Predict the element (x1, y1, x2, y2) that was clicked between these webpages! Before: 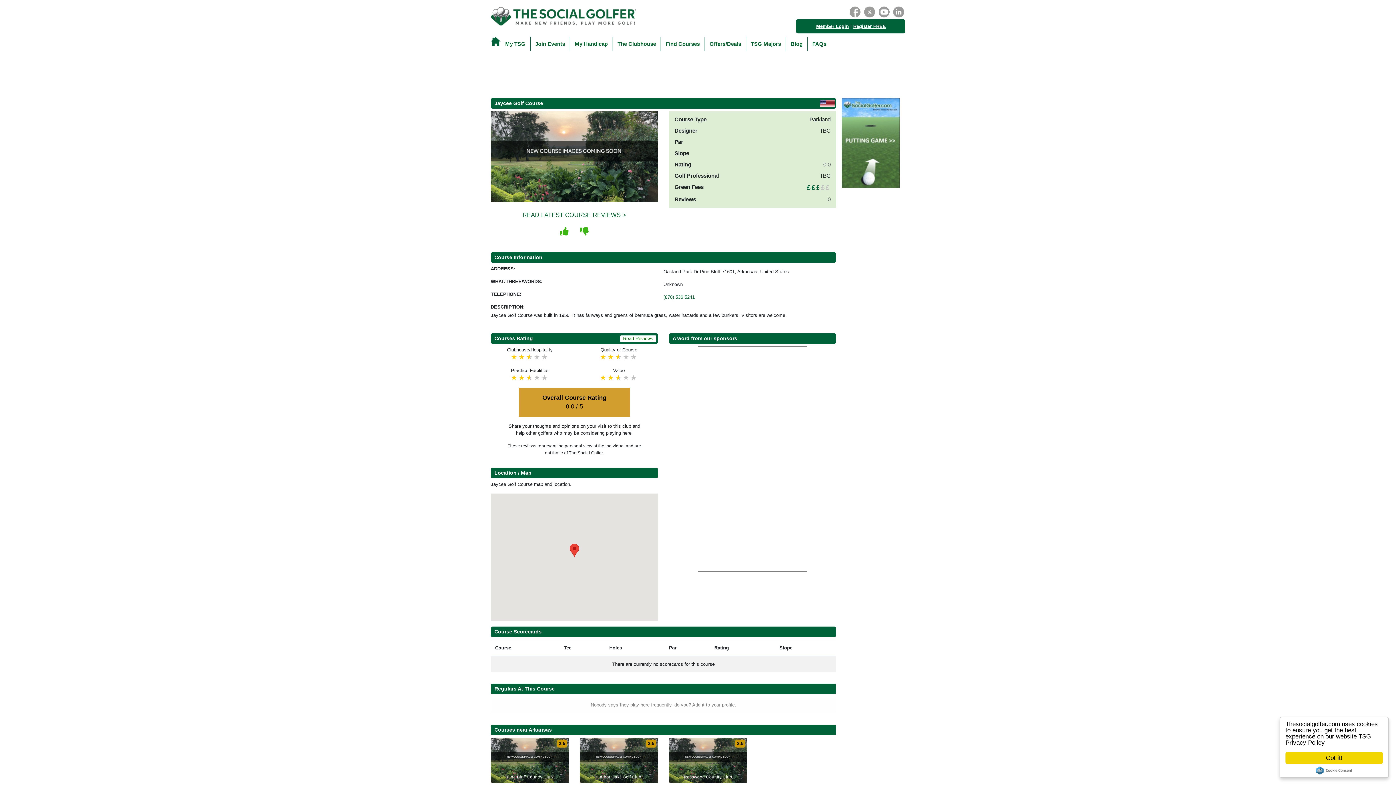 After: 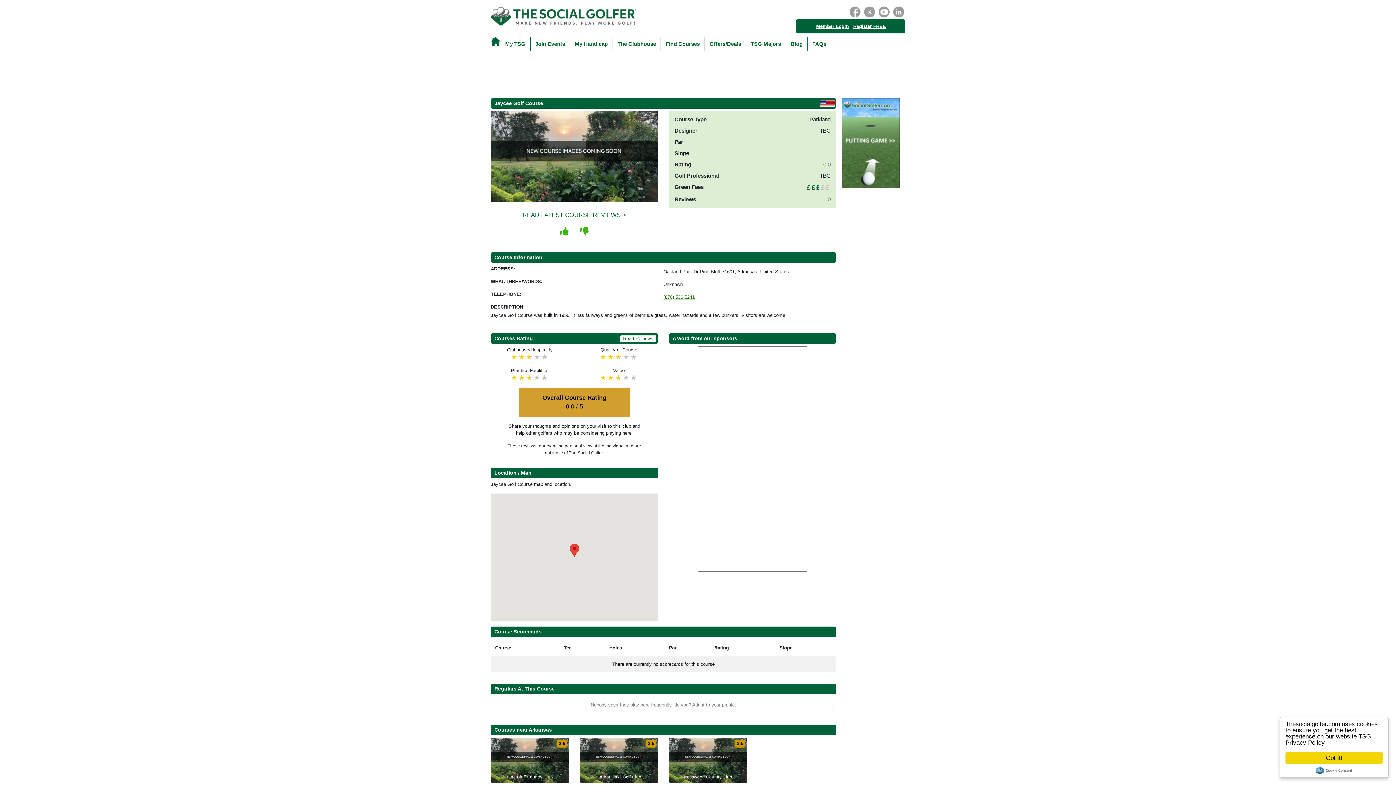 Action: label: (870) 536 5241 bbox: (663, 294, 694, 299)